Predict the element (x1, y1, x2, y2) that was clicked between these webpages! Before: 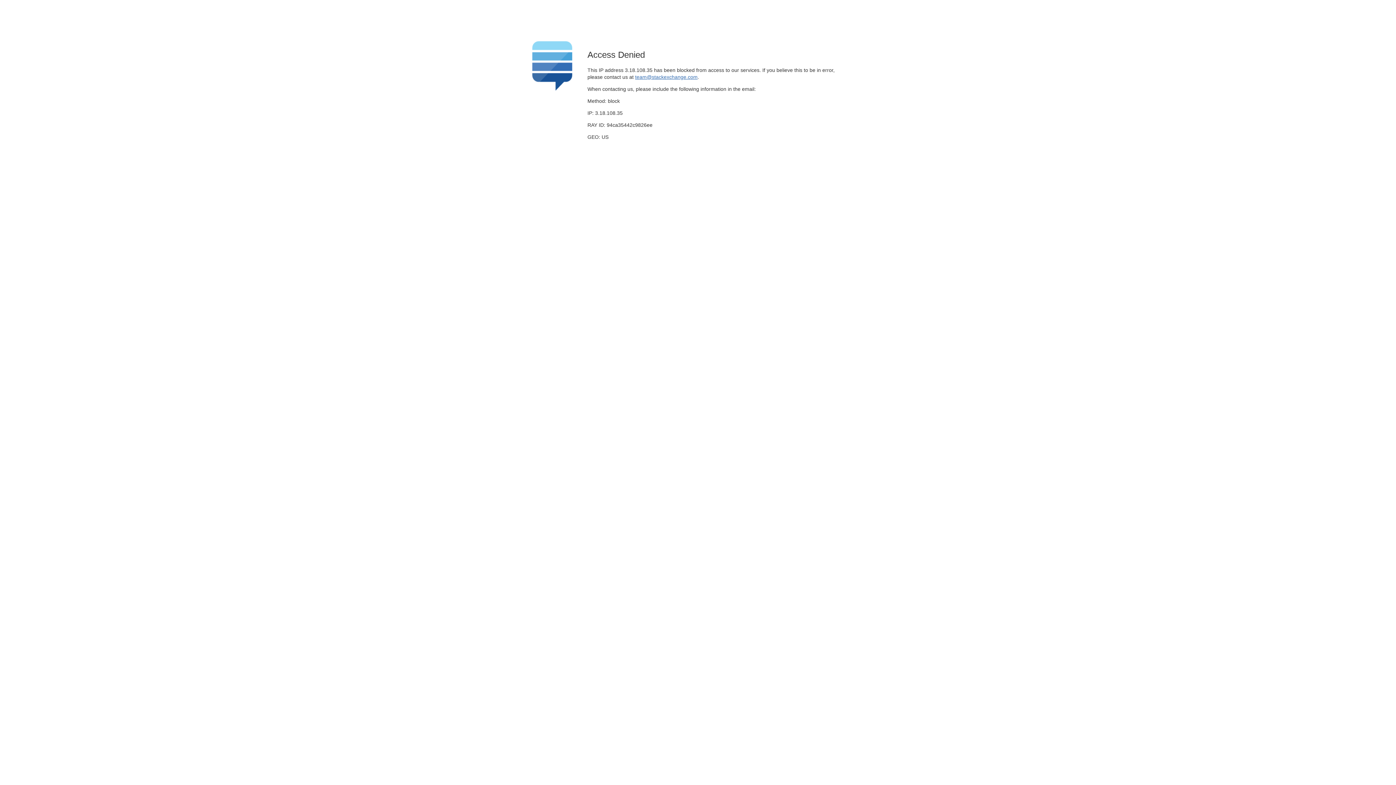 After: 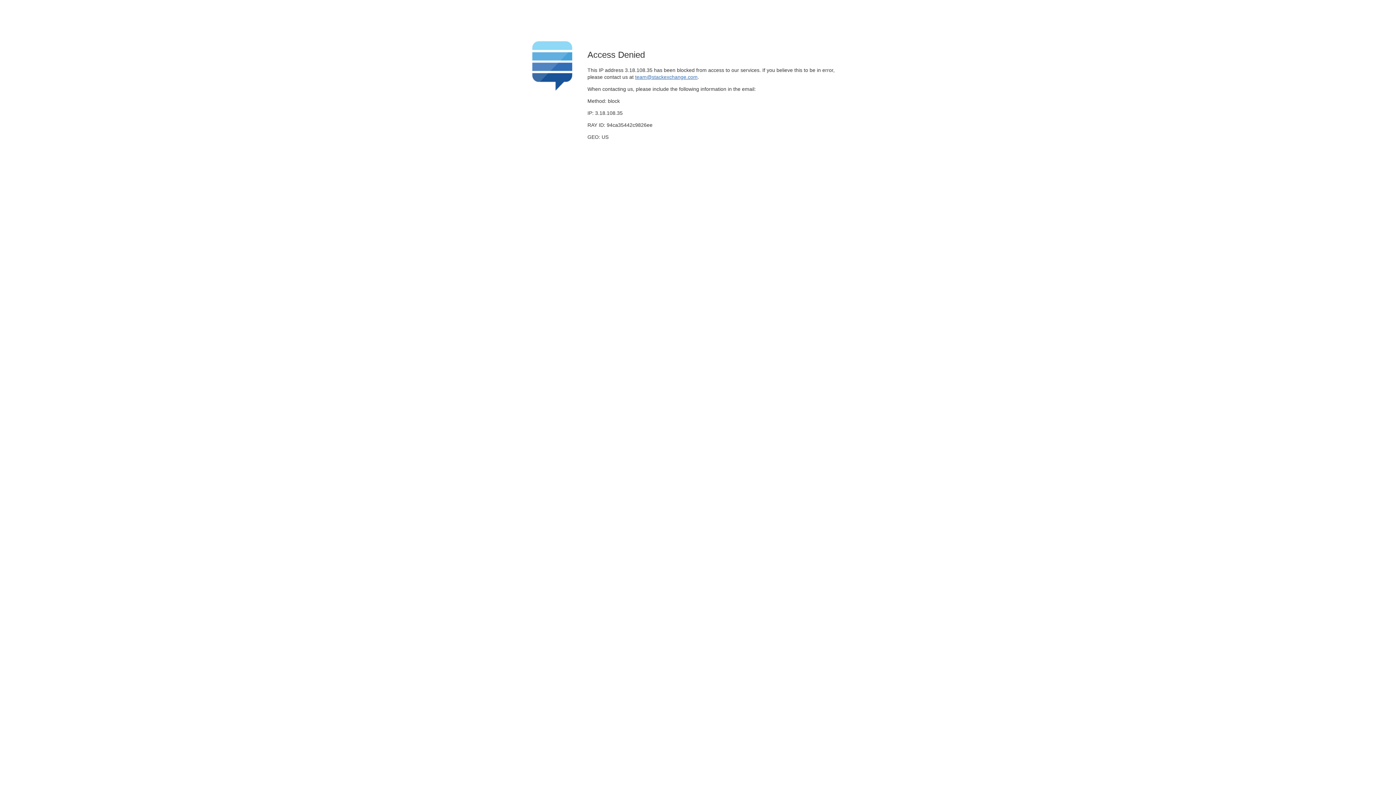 Action: bbox: (635, 74, 697, 79) label: team@stackexchange.com